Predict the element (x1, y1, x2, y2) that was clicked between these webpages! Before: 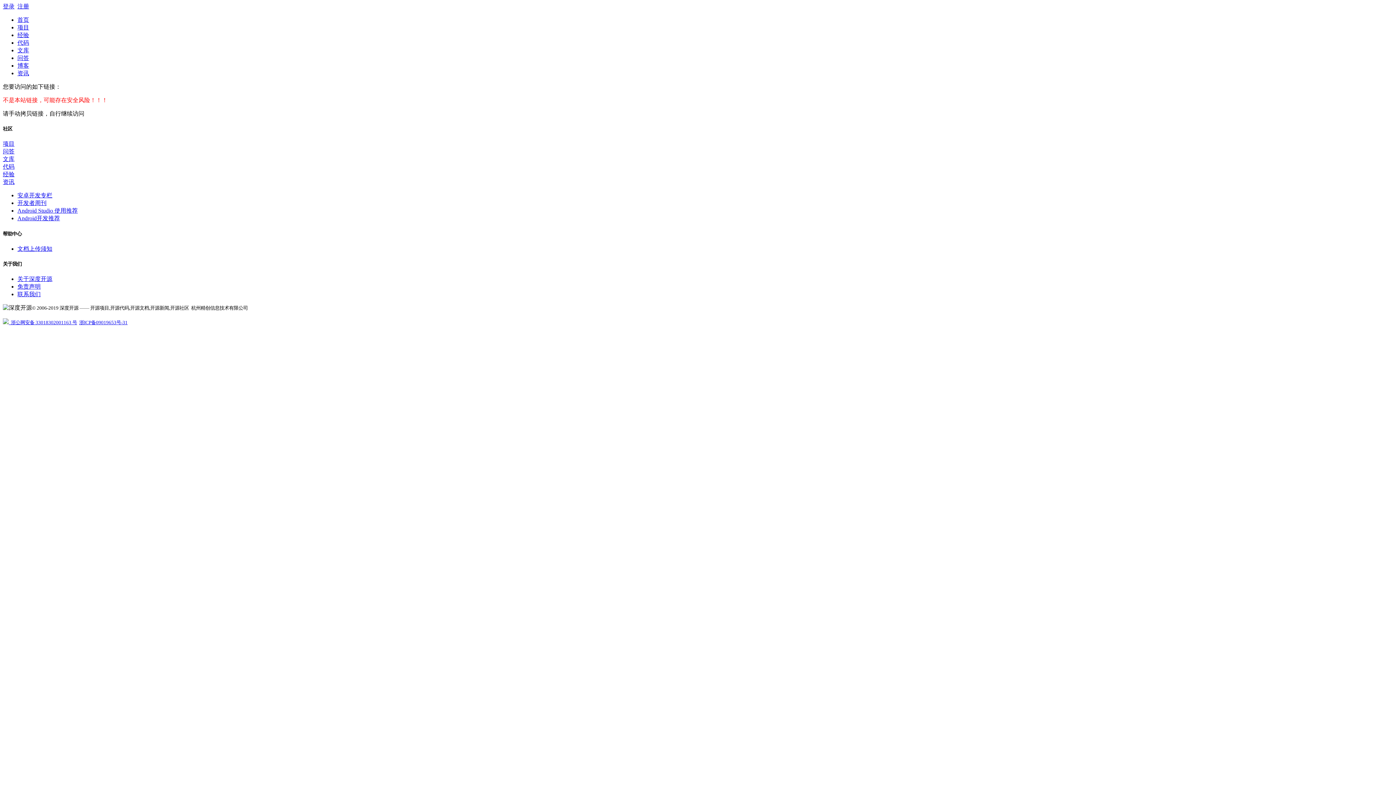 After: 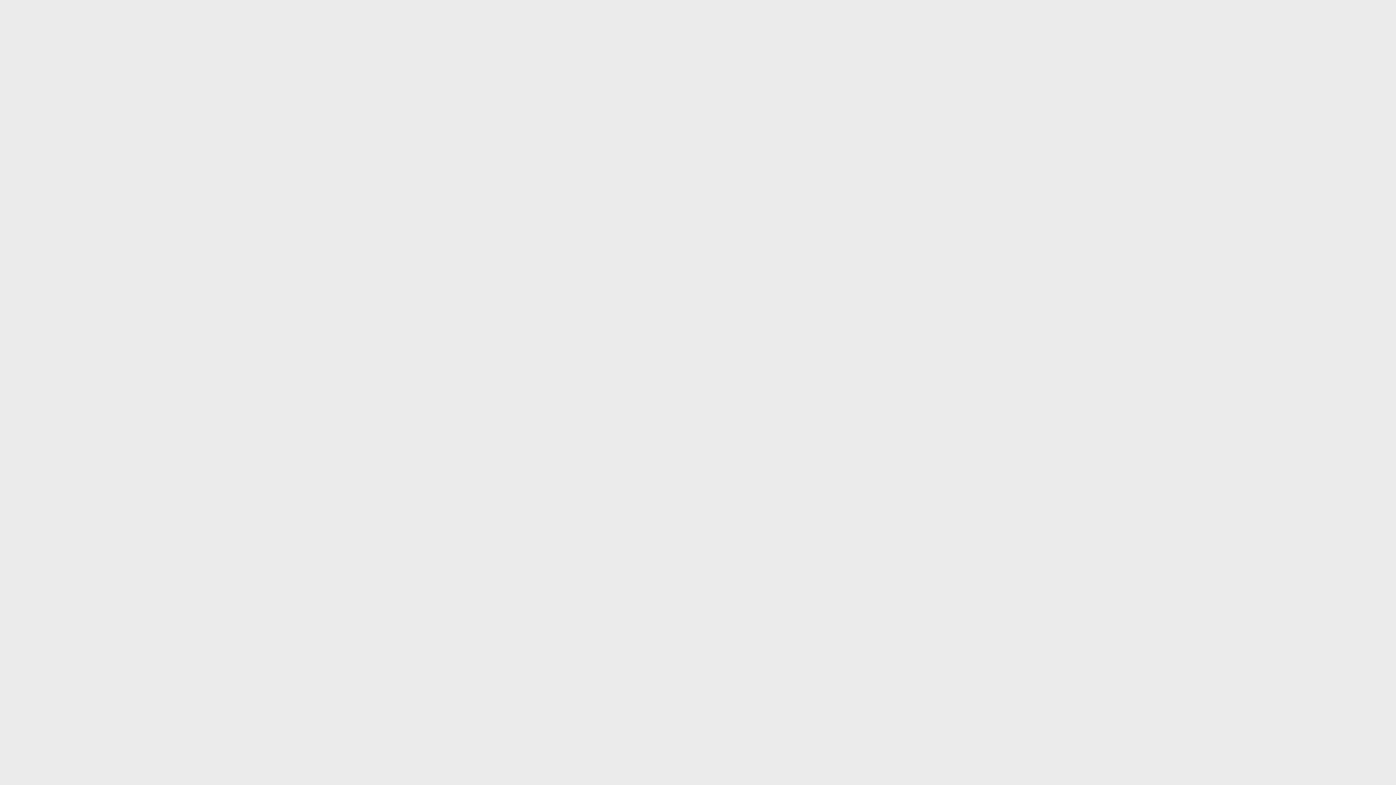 Action: label: 文档上传须知 bbox: (17, 245, 52, 251)